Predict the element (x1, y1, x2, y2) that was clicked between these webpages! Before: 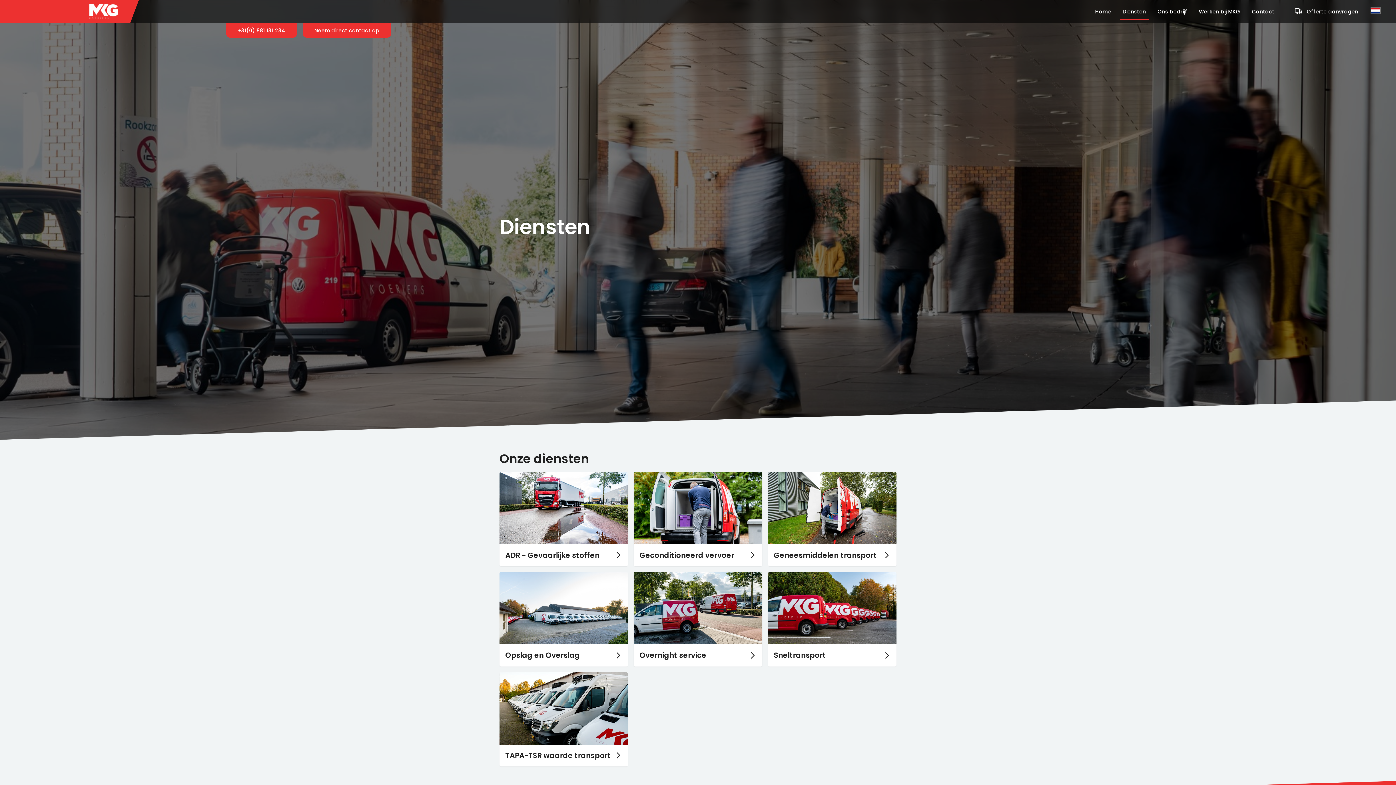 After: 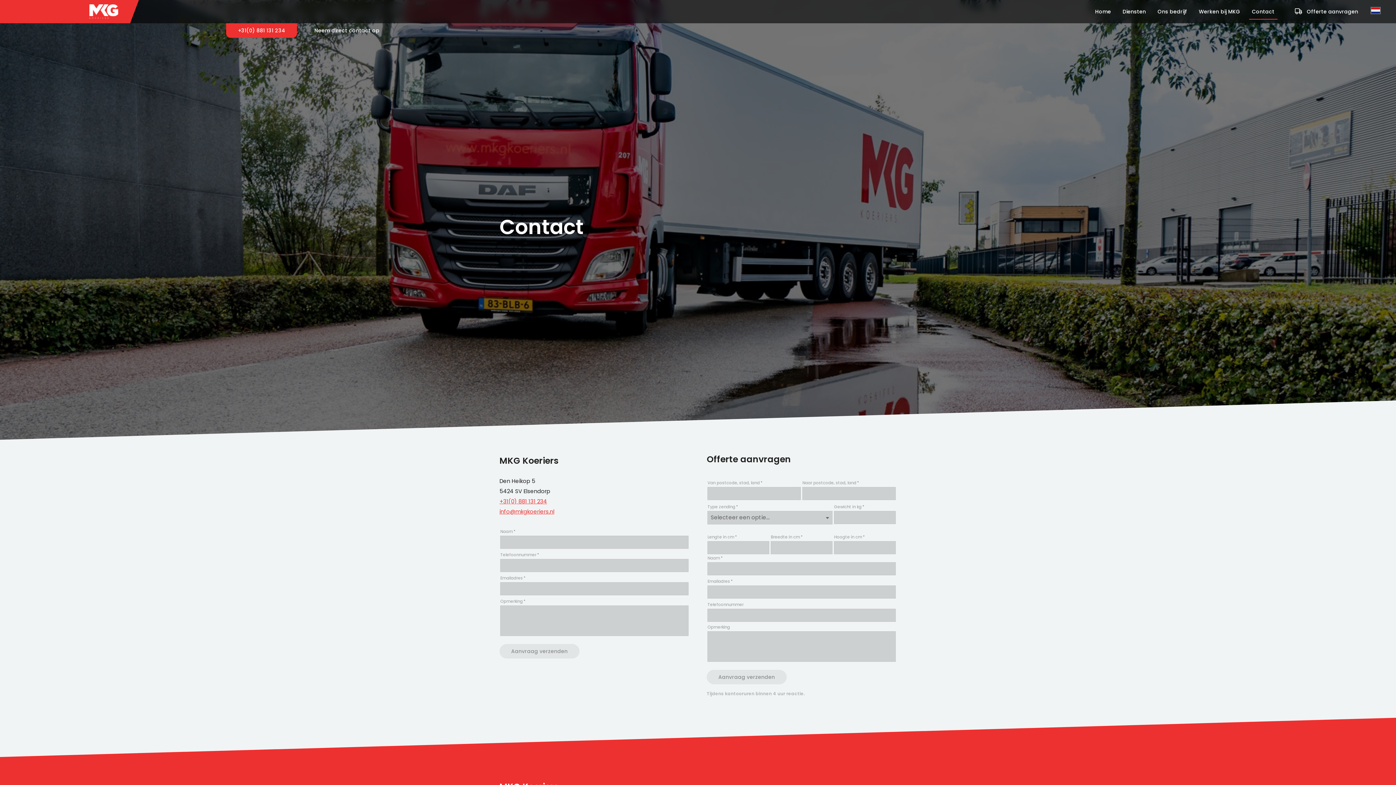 Action: label: Neem direct contact op bbox: (302, 23, 391, 37)